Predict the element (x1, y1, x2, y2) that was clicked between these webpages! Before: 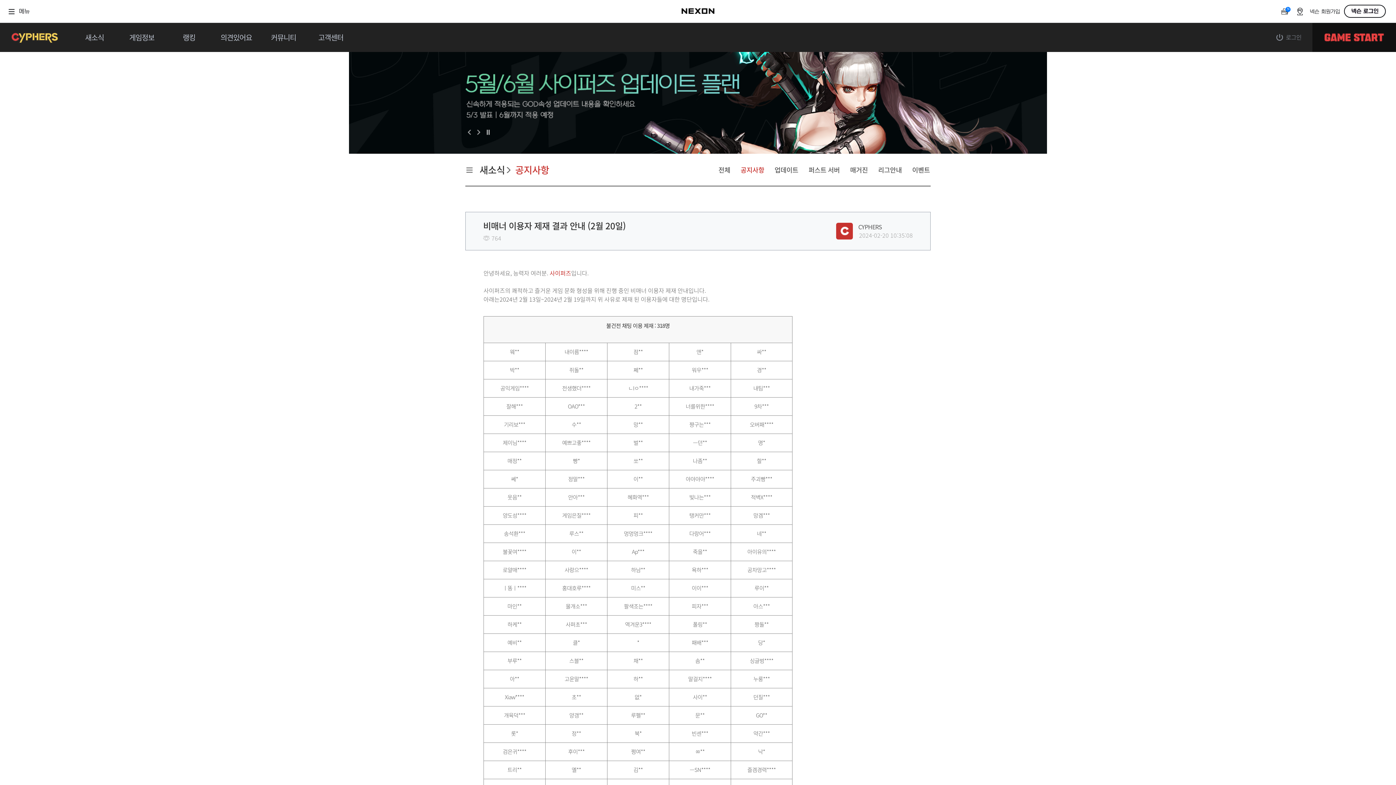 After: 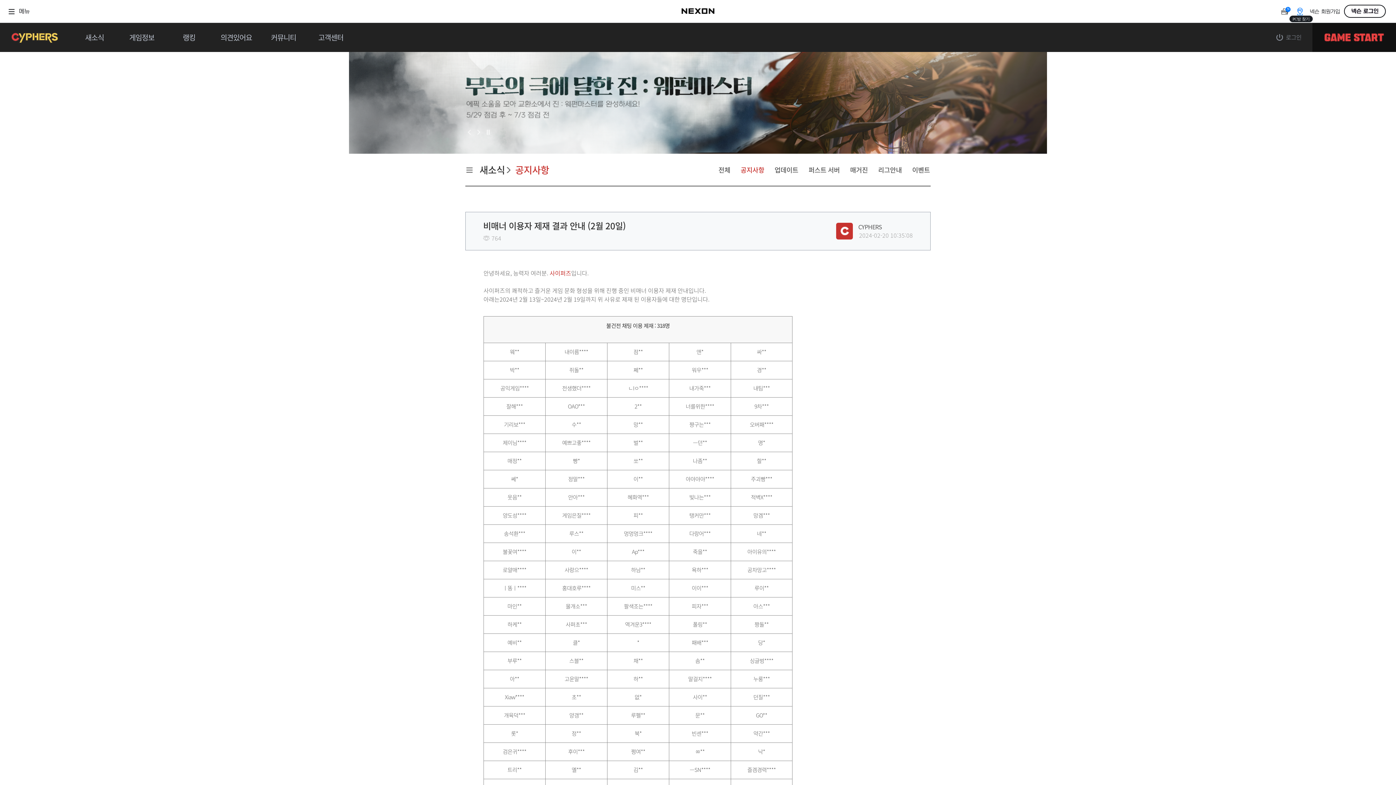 Action: label: OFF bbox: (1294, 0, 1306, 22)